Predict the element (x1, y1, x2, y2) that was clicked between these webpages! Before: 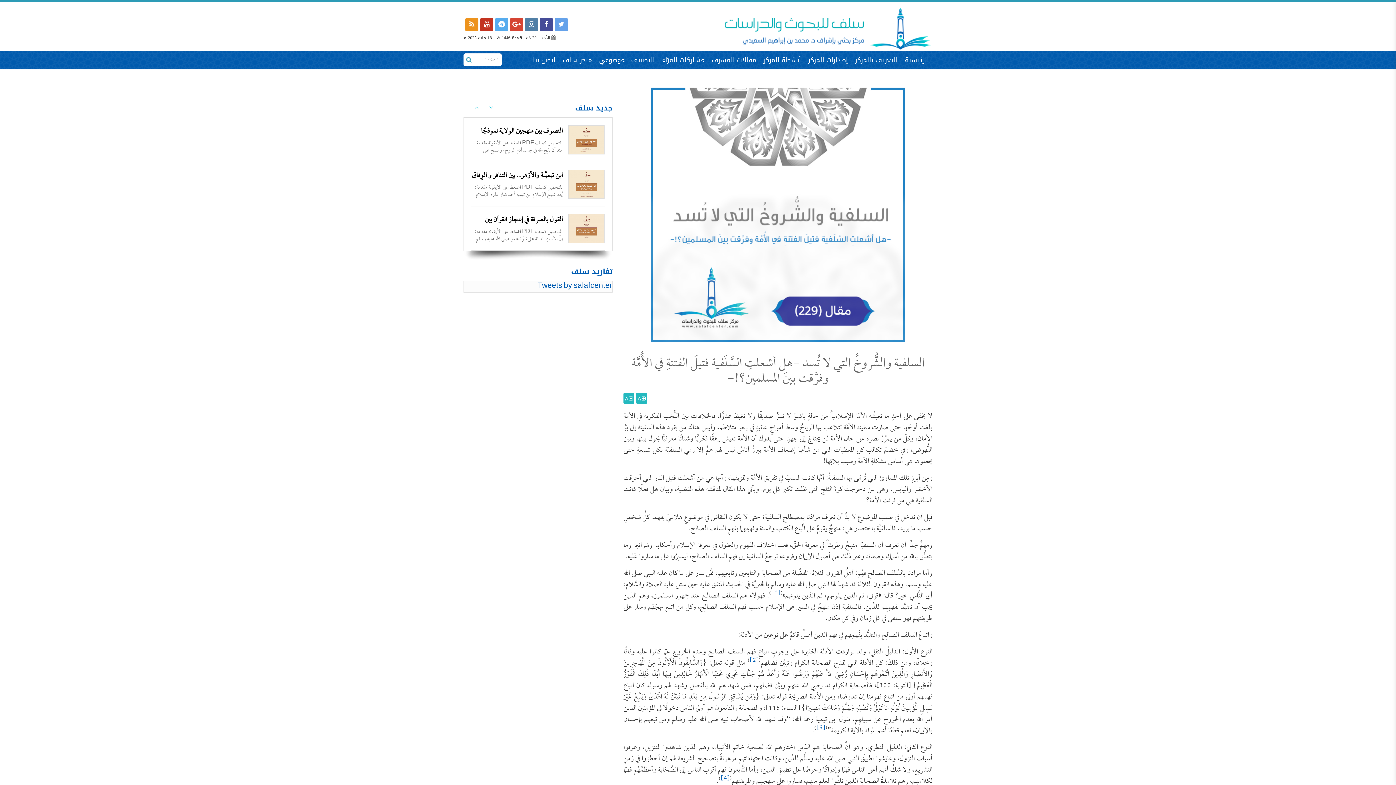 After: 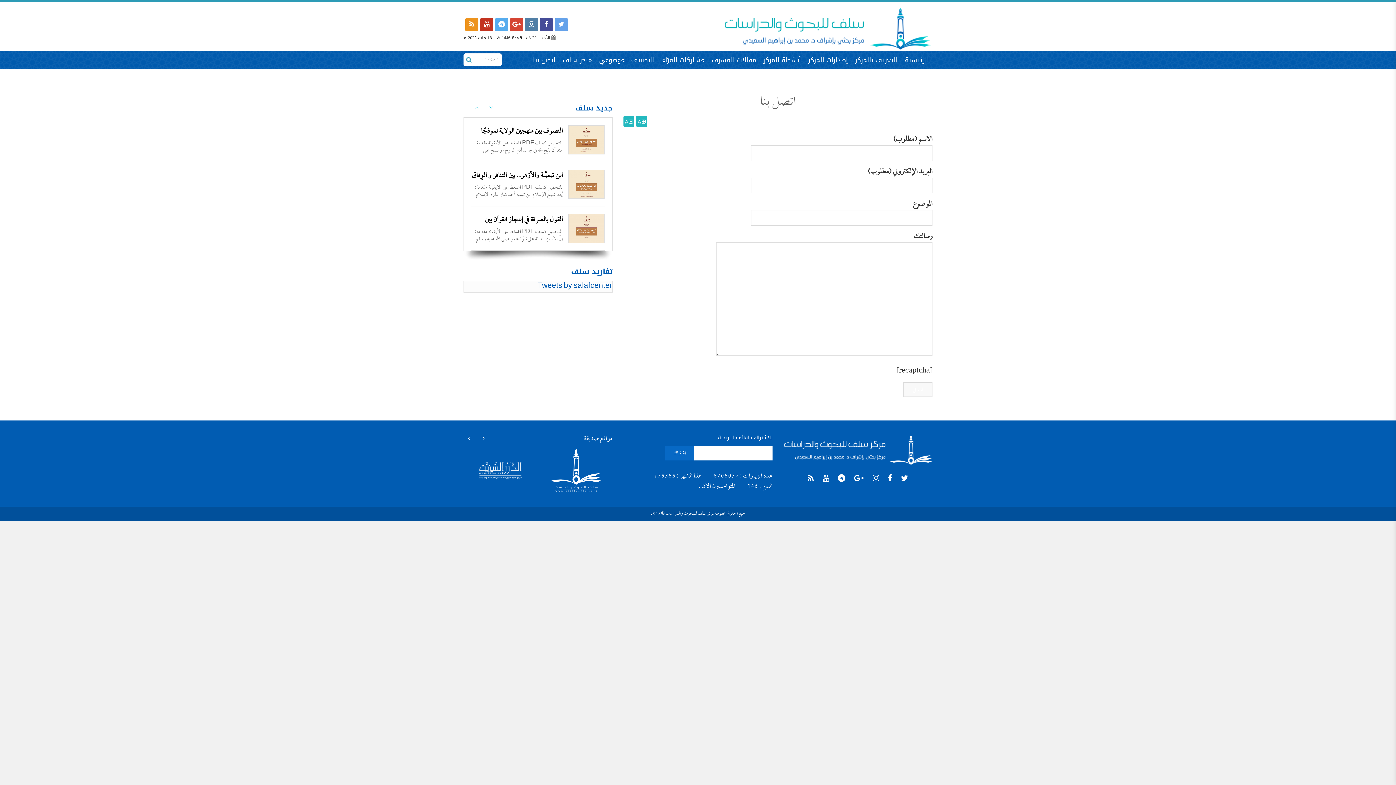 Action: label: اتصل بنا bbox: (529, 50, 559, 69)